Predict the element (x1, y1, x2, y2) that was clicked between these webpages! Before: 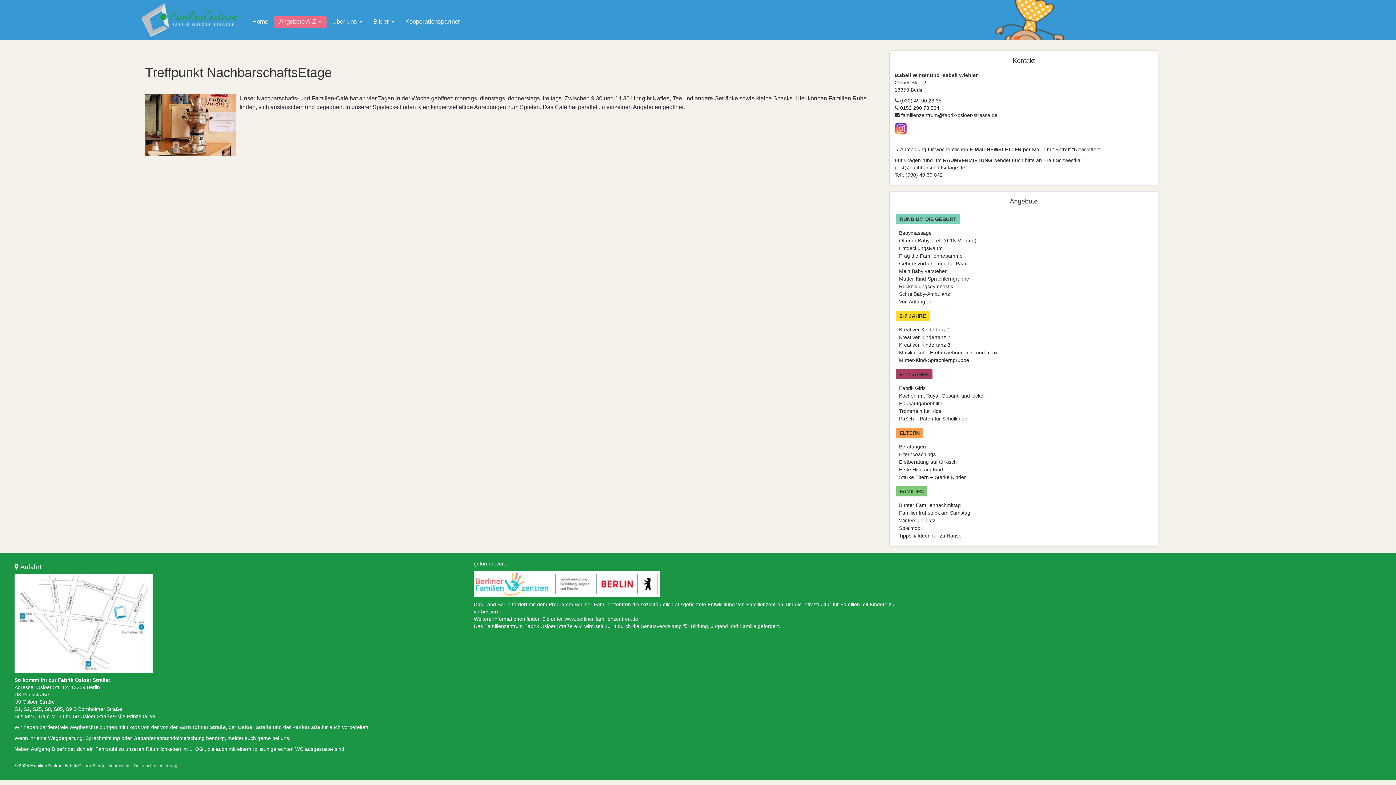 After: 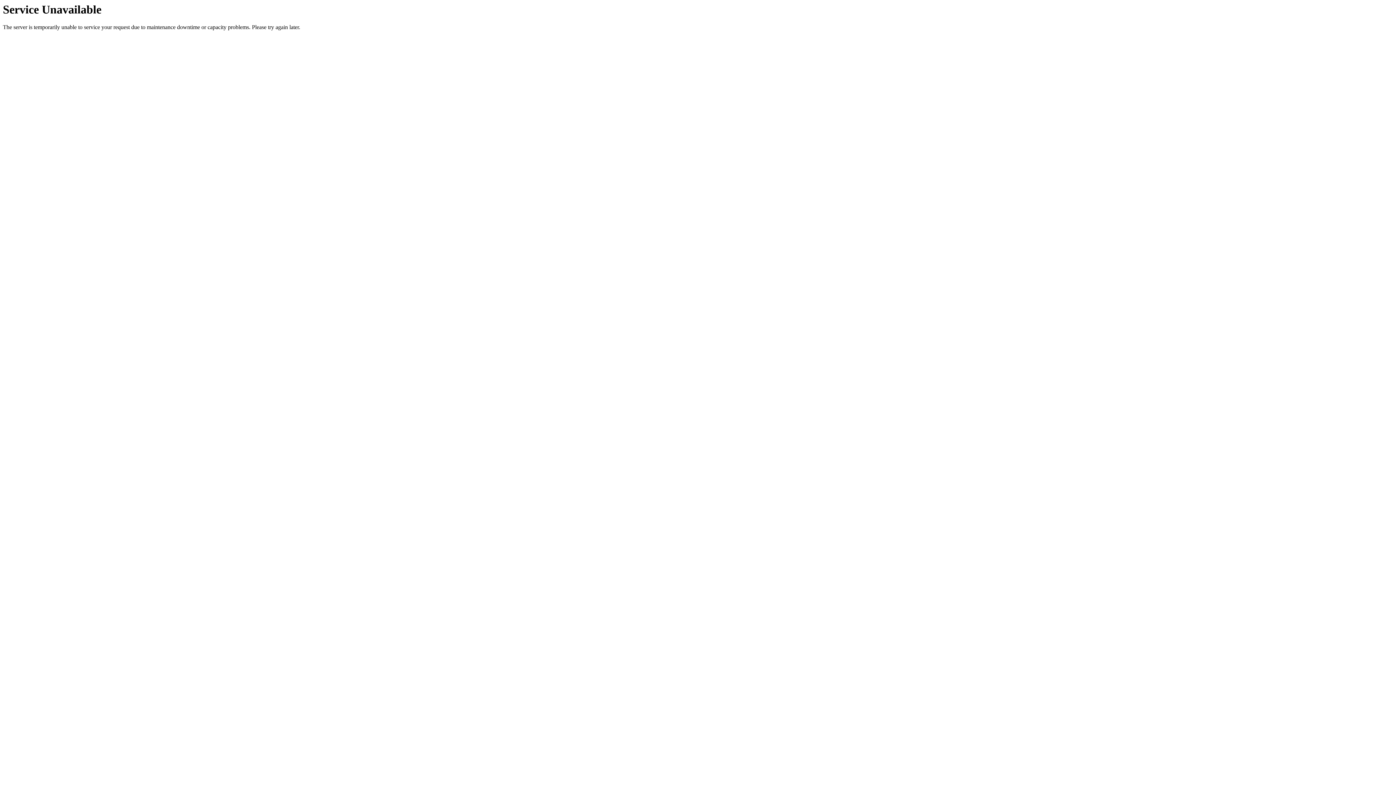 Action: label: Home bbox: (246, 16, 273, 28)